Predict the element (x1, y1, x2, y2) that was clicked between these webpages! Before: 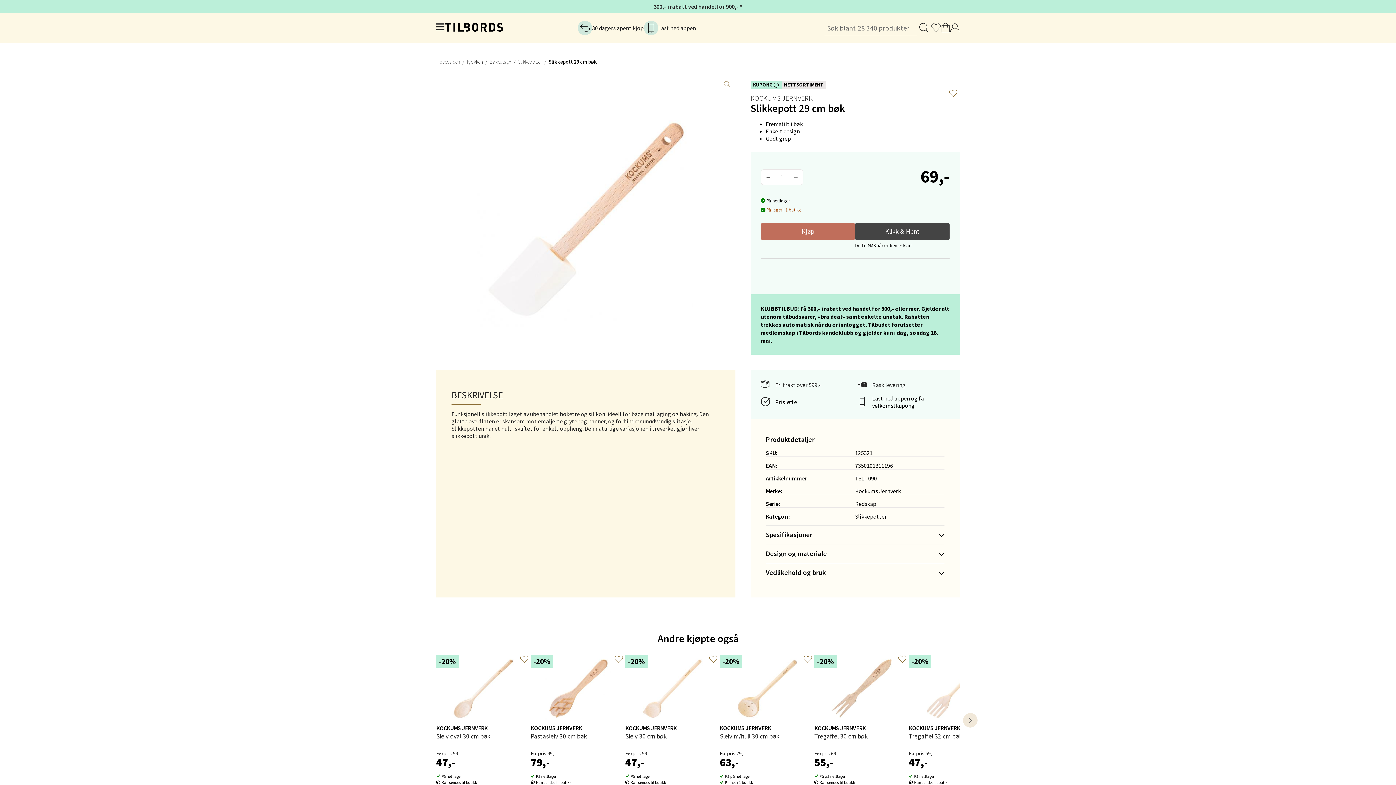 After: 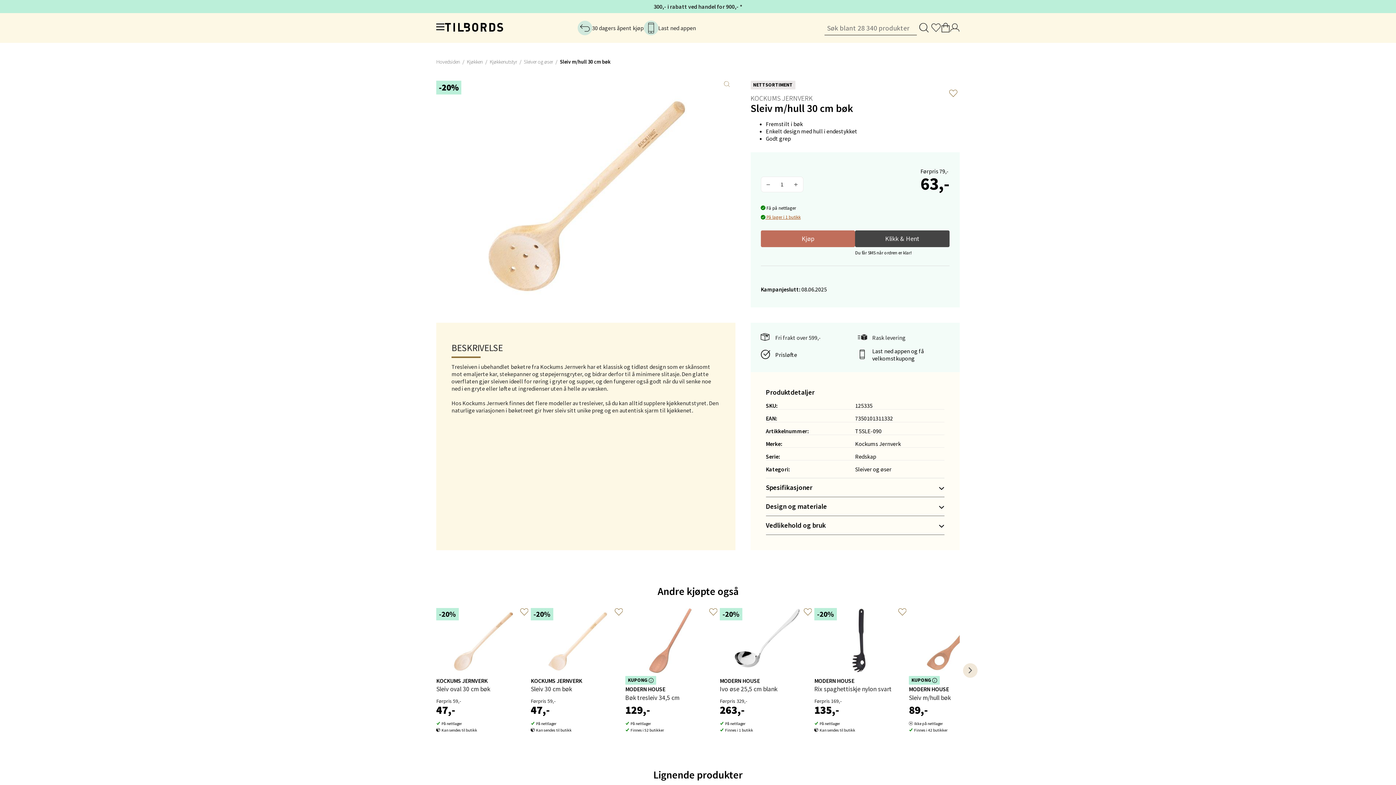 Action: label: KOCKUMS JERNVERK
Sleiv m/hull 30 cm bøk bbox: (720, 723, 814, 750)